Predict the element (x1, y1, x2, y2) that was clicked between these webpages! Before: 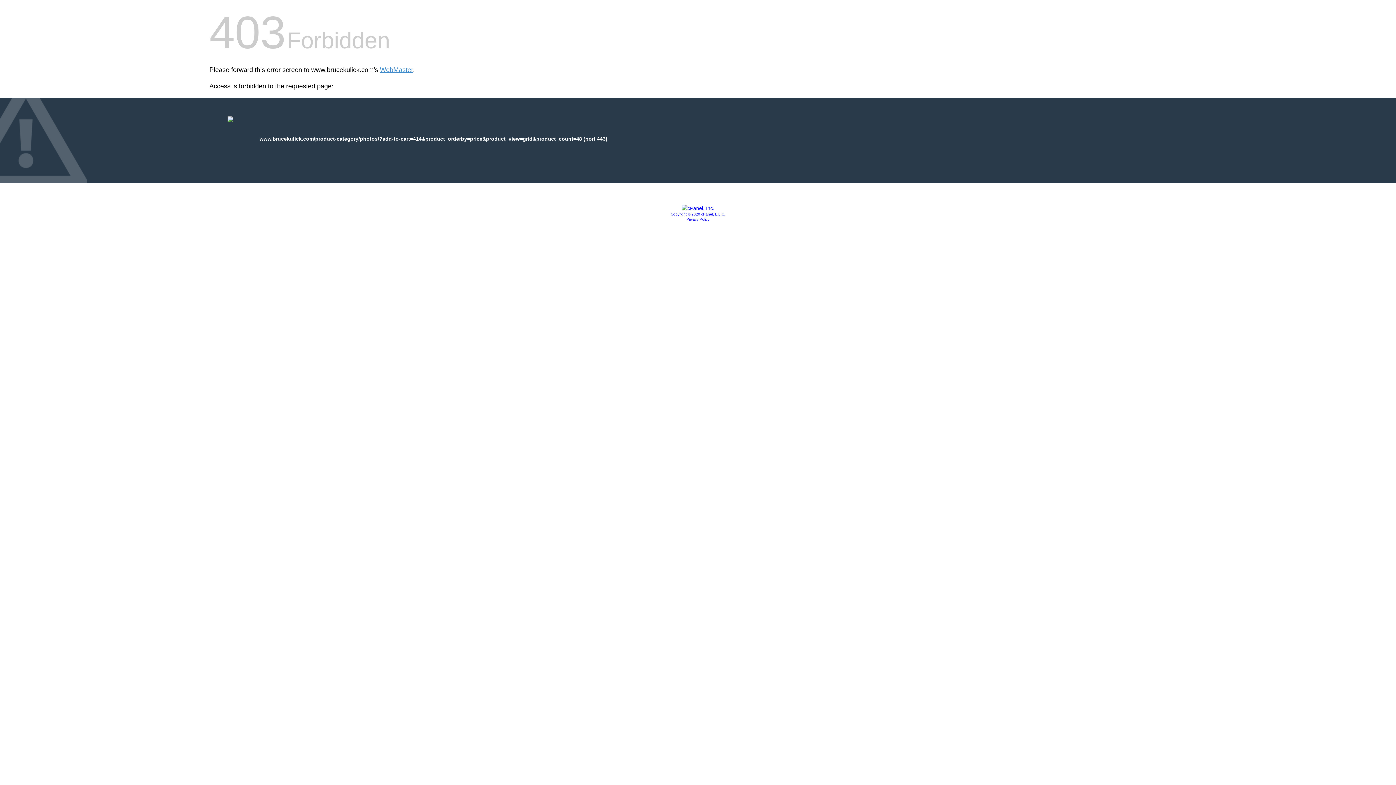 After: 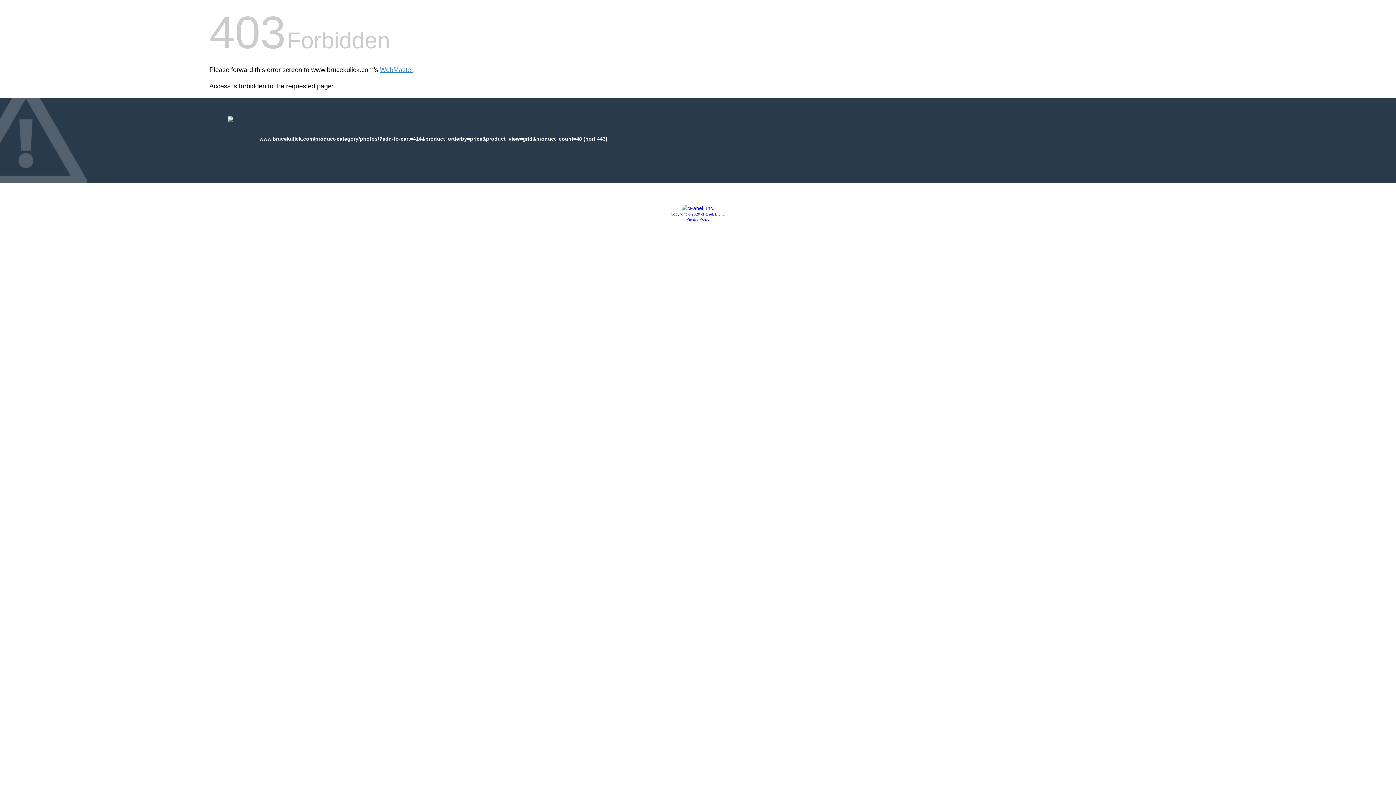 Action: label: Privacy Policy bbox: (686, 217, 709, 221)